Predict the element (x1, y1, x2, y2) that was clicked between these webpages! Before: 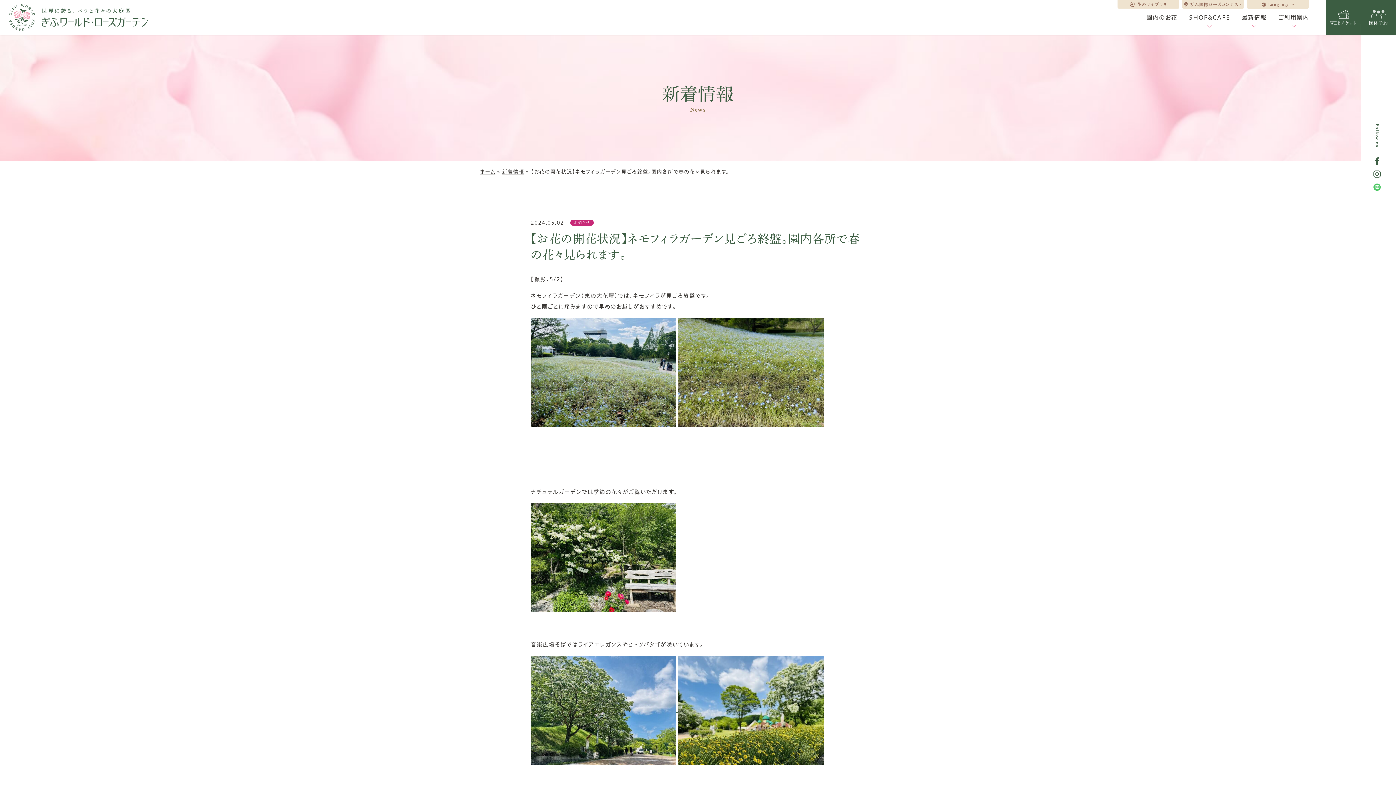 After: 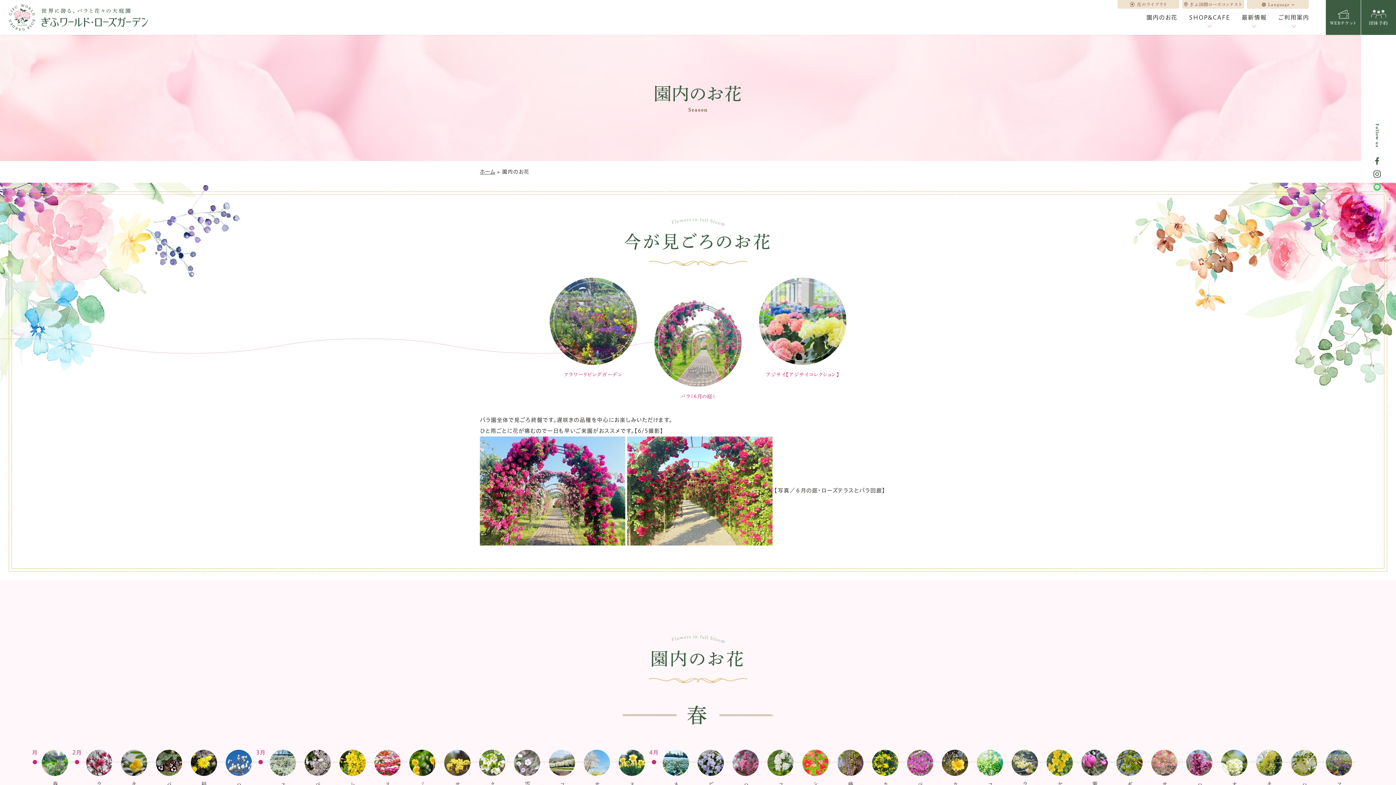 Action: bbox: (1140, 0, 1183, 34) label: 園内のお花